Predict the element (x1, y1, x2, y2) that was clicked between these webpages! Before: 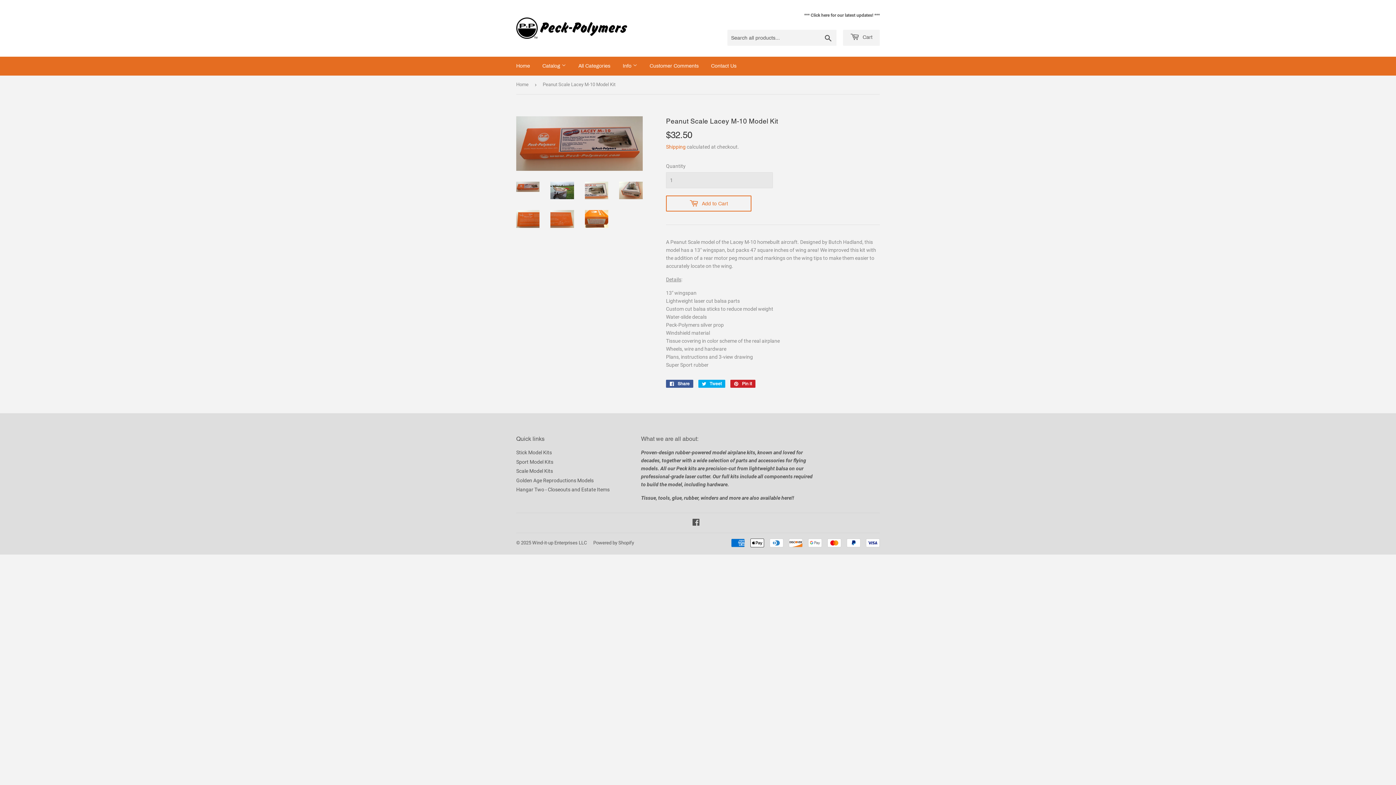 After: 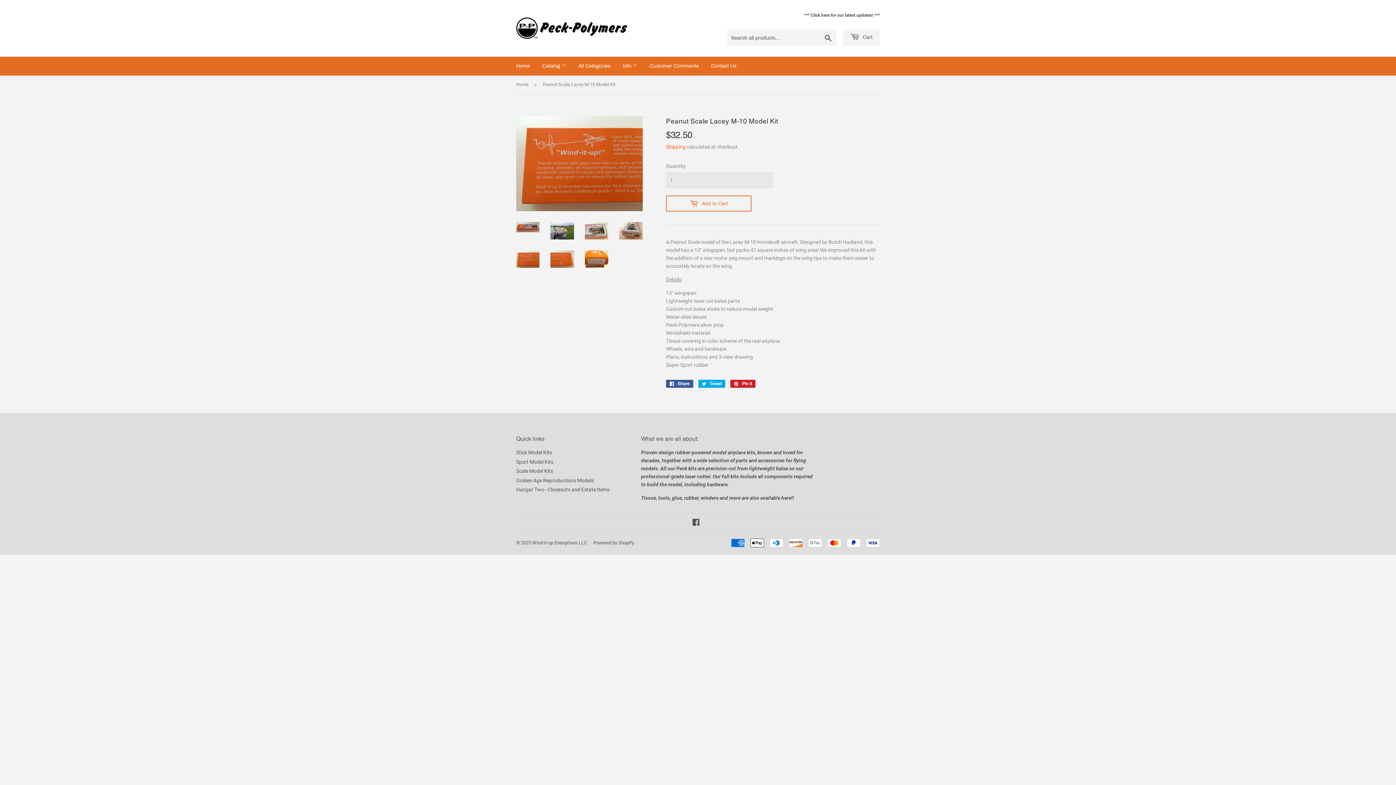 Action: bbox: (516, 210, 539, 227)